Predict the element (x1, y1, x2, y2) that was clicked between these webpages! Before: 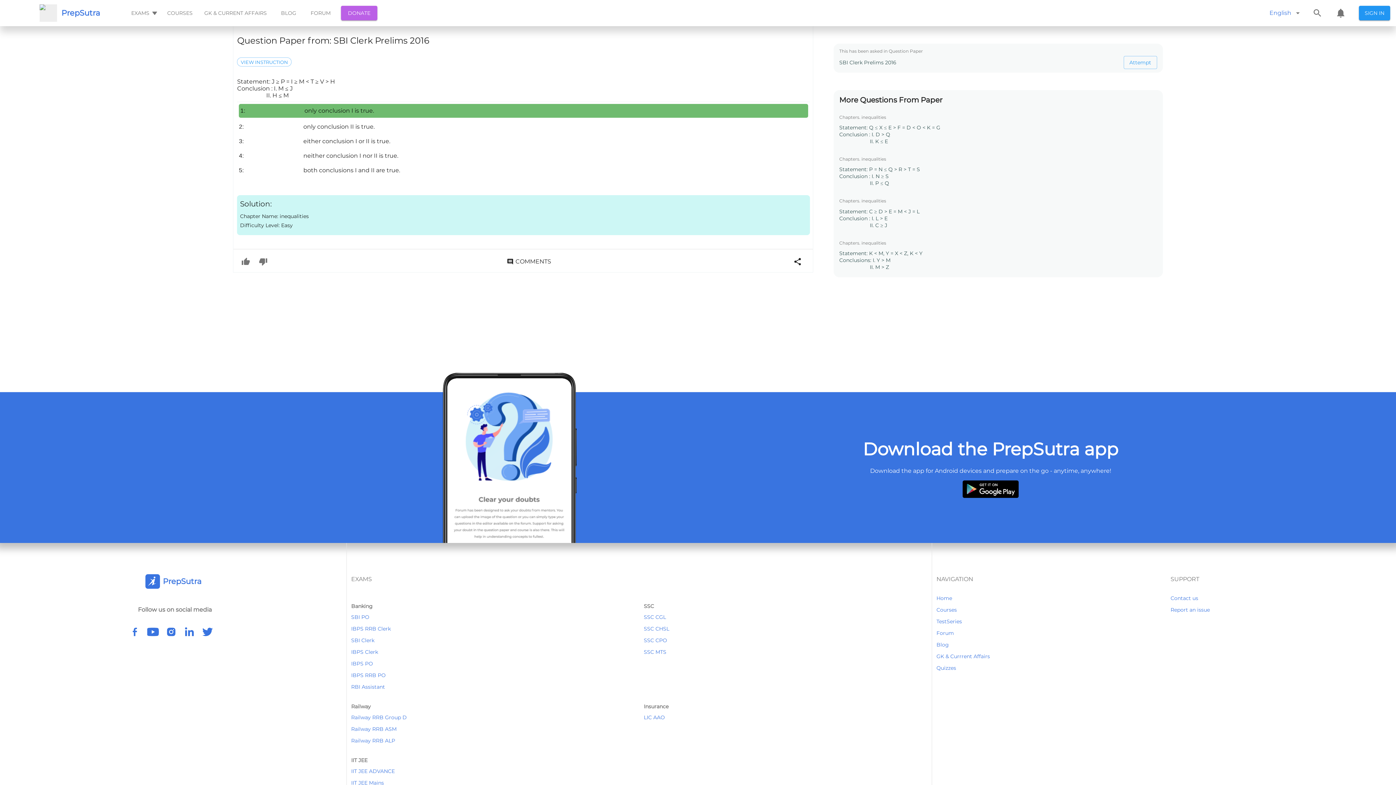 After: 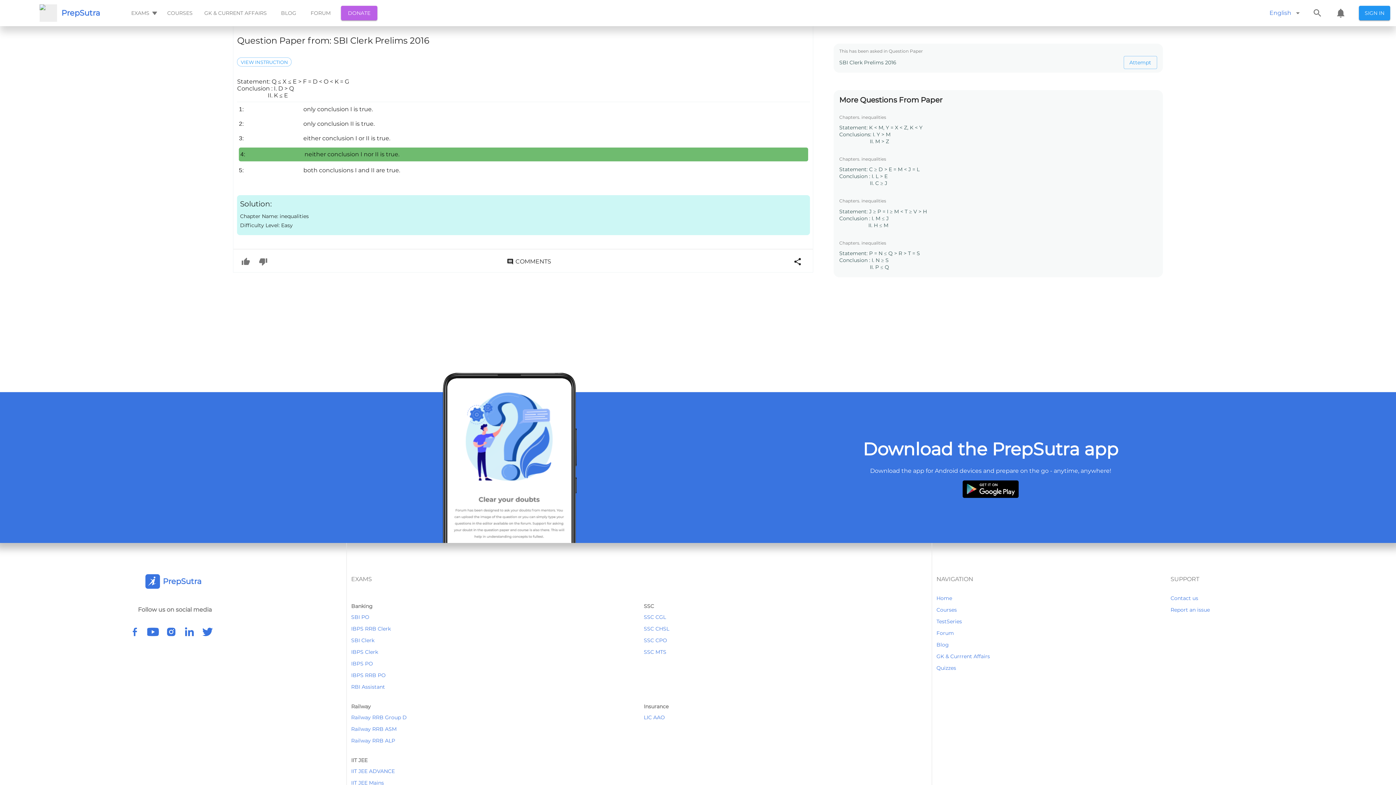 Action: bbox: (839, 122, 1157, 147) label: Statement: Q ≤ X ≤ E > F = D < O < K = G

Conclusion : I. D > Q

                     II. K ≤ E